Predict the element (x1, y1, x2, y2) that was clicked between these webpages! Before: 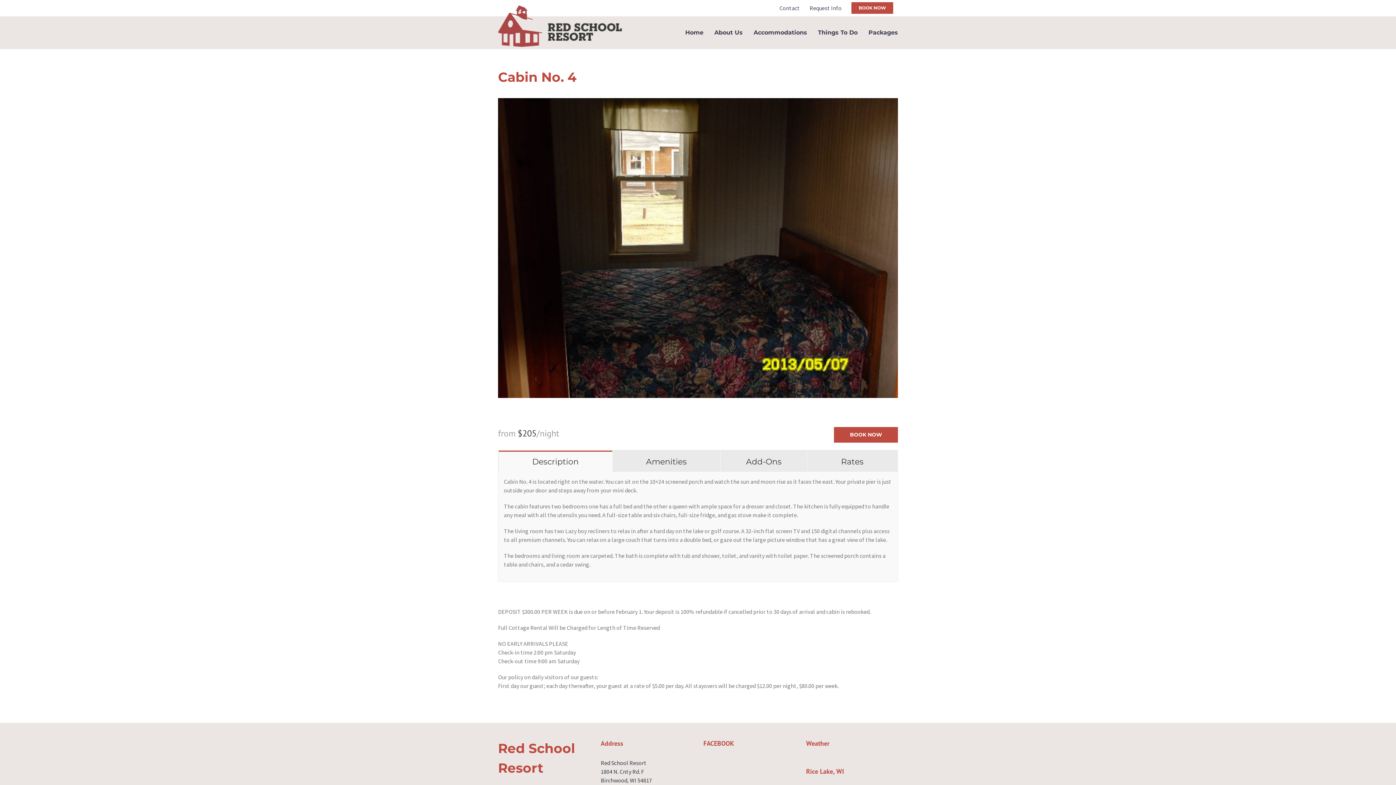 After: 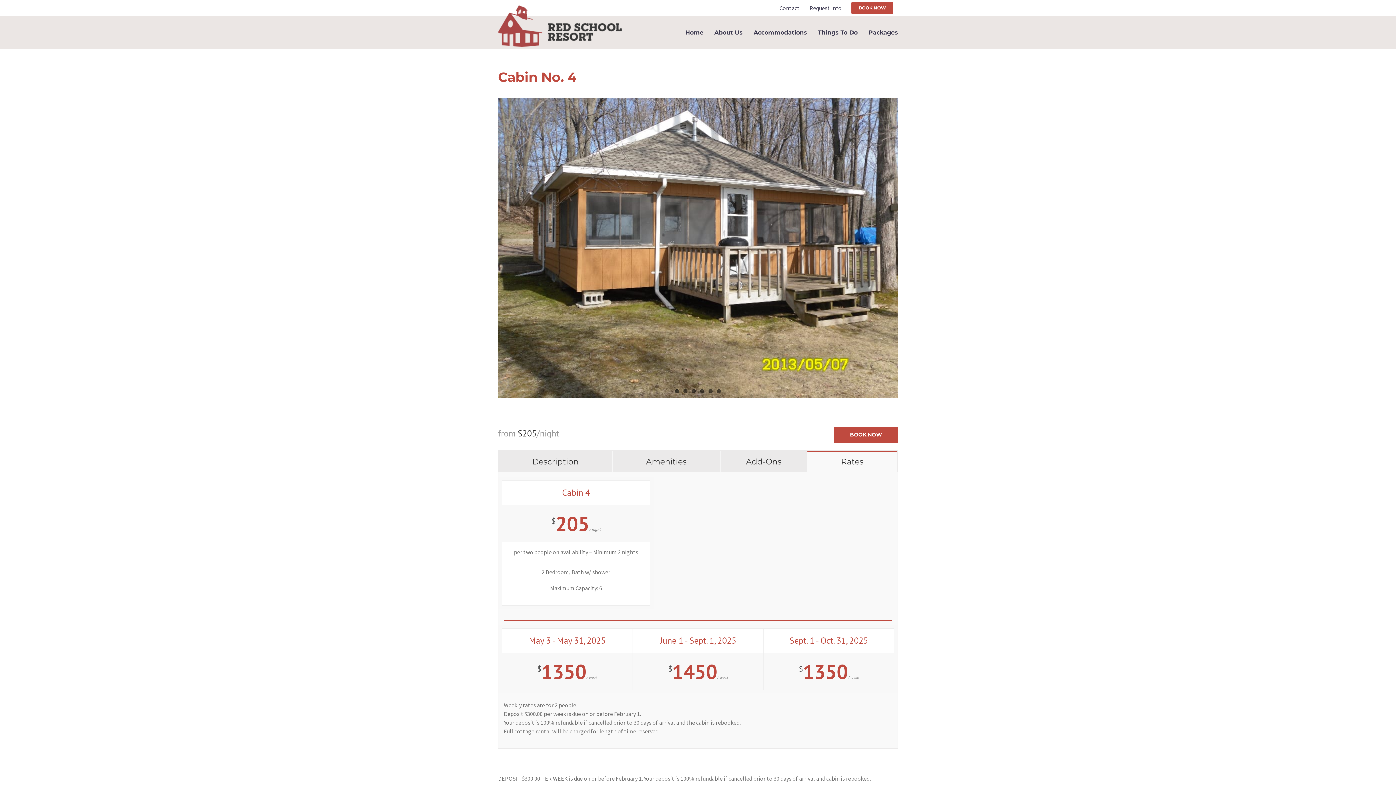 Action: label: Rates bbox: (807, 450, 897, 472)